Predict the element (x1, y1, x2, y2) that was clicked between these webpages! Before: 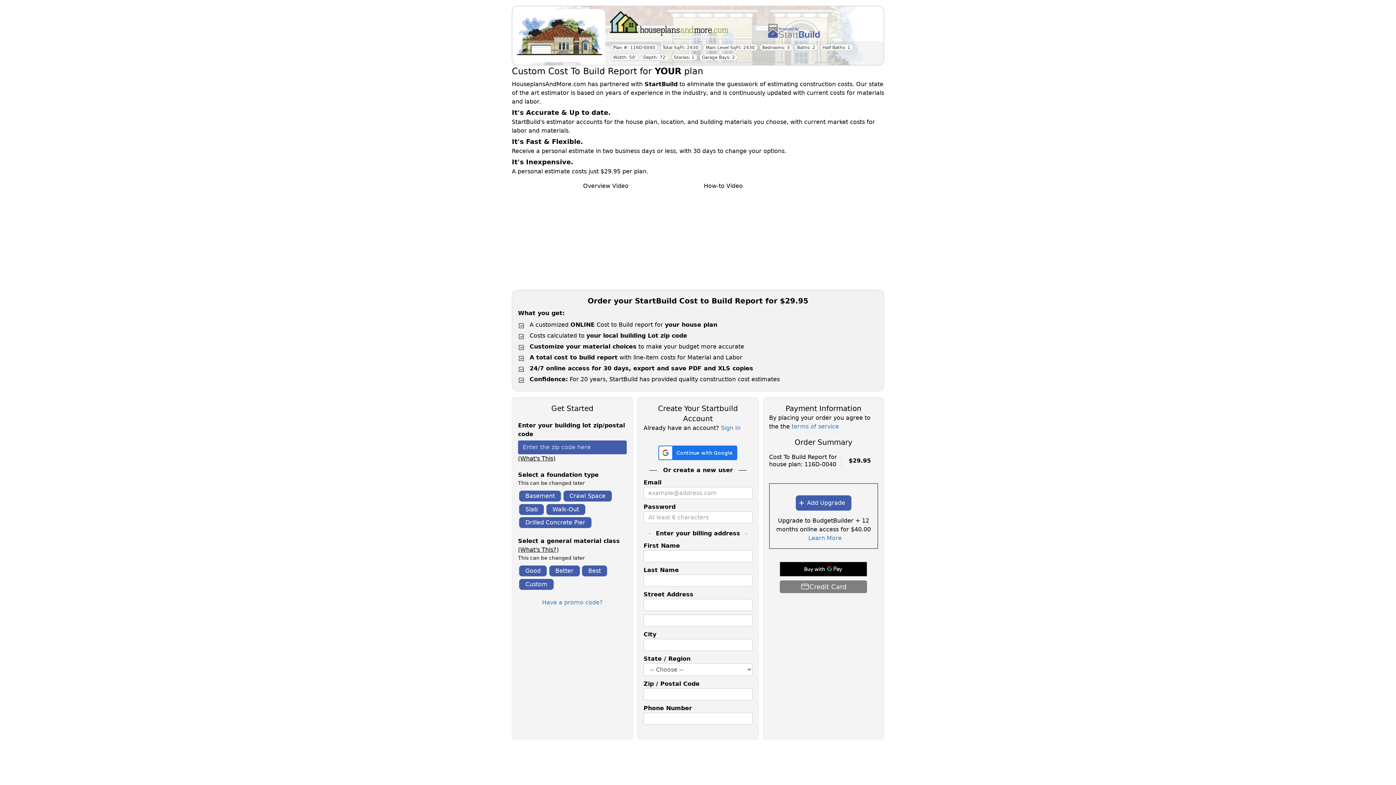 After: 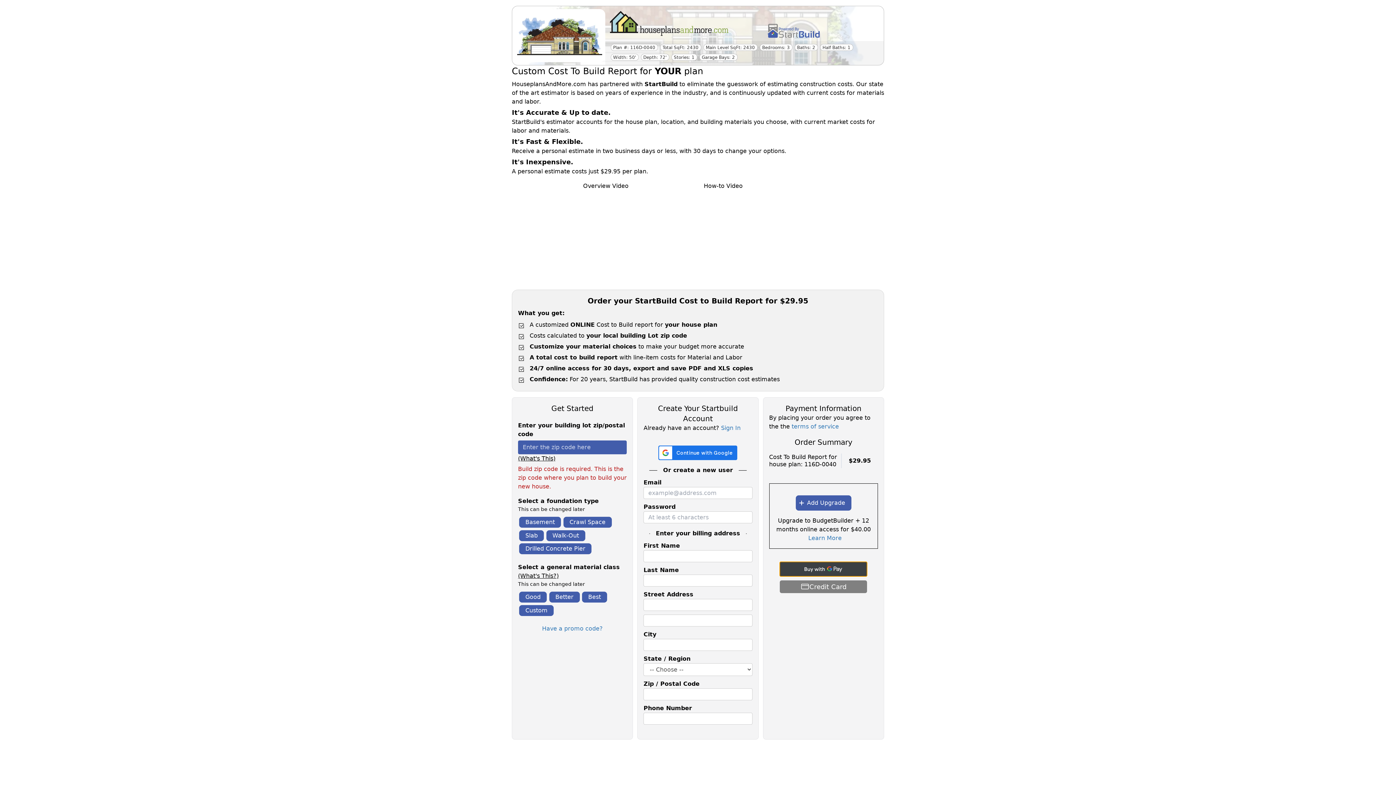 Action: bbox: (780, 562, 867, 576) label: Buy with GPay